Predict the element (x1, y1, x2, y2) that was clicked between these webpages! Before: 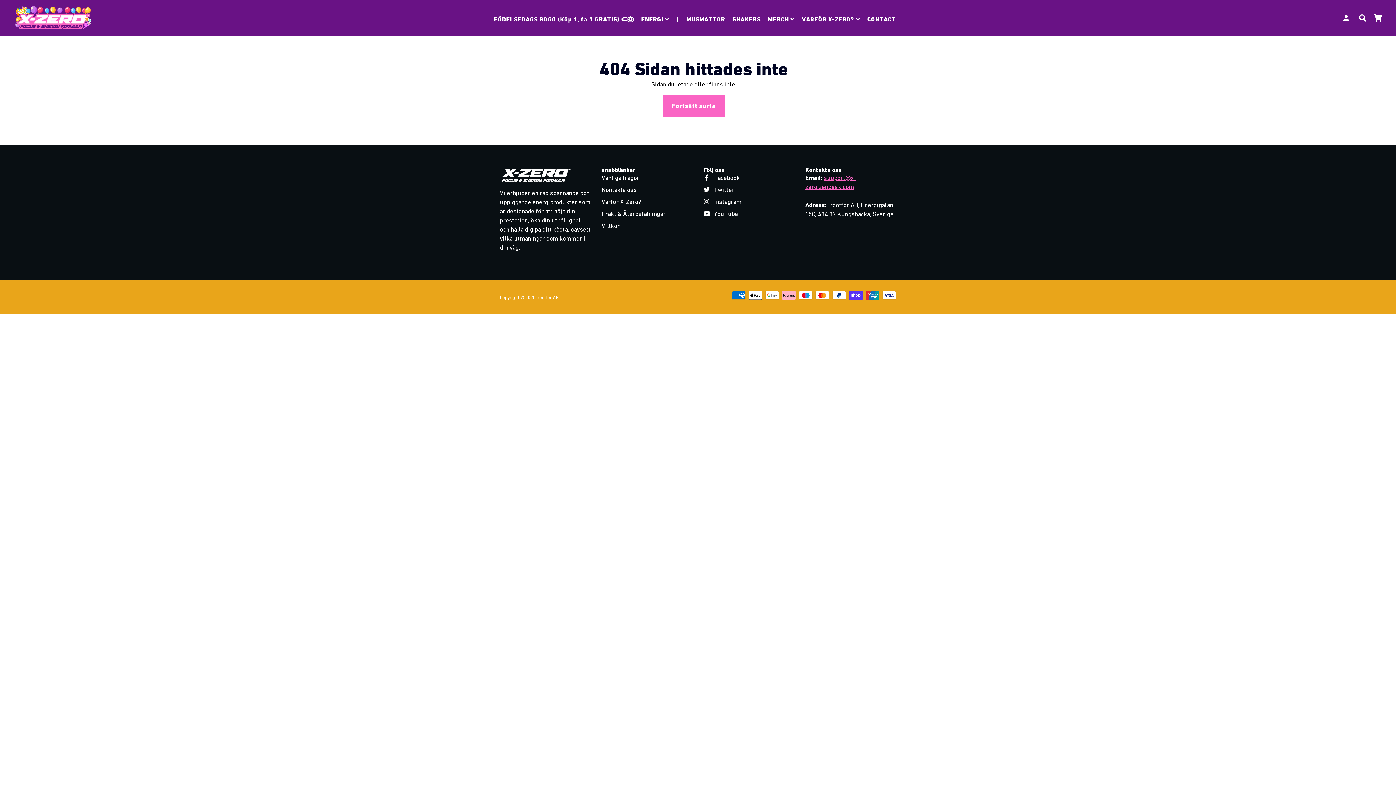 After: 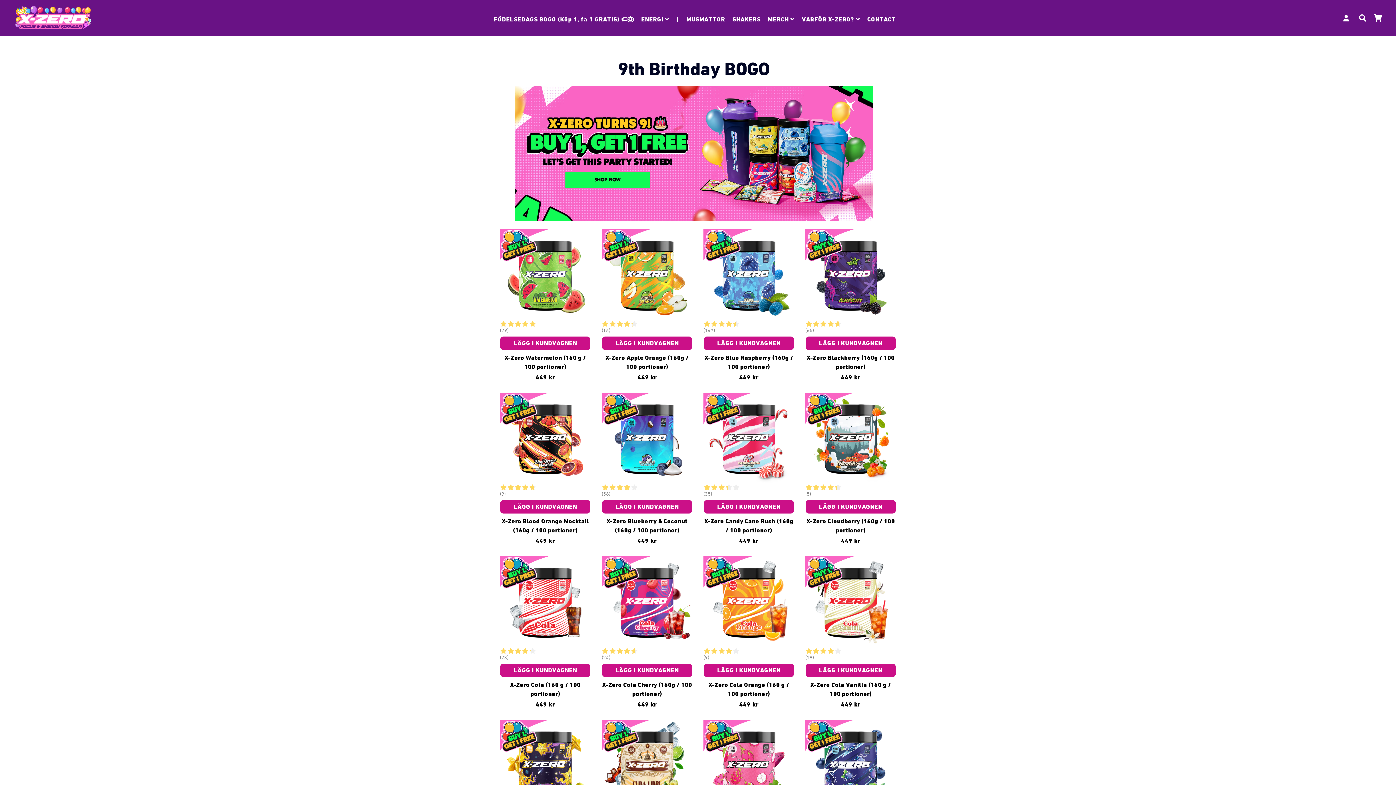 Action: label: FÖDELSEDAGS BOGO (Köp 1, få 1 GRATIS) 🏷️🎂 bbox: (491, 13, 637, 25)